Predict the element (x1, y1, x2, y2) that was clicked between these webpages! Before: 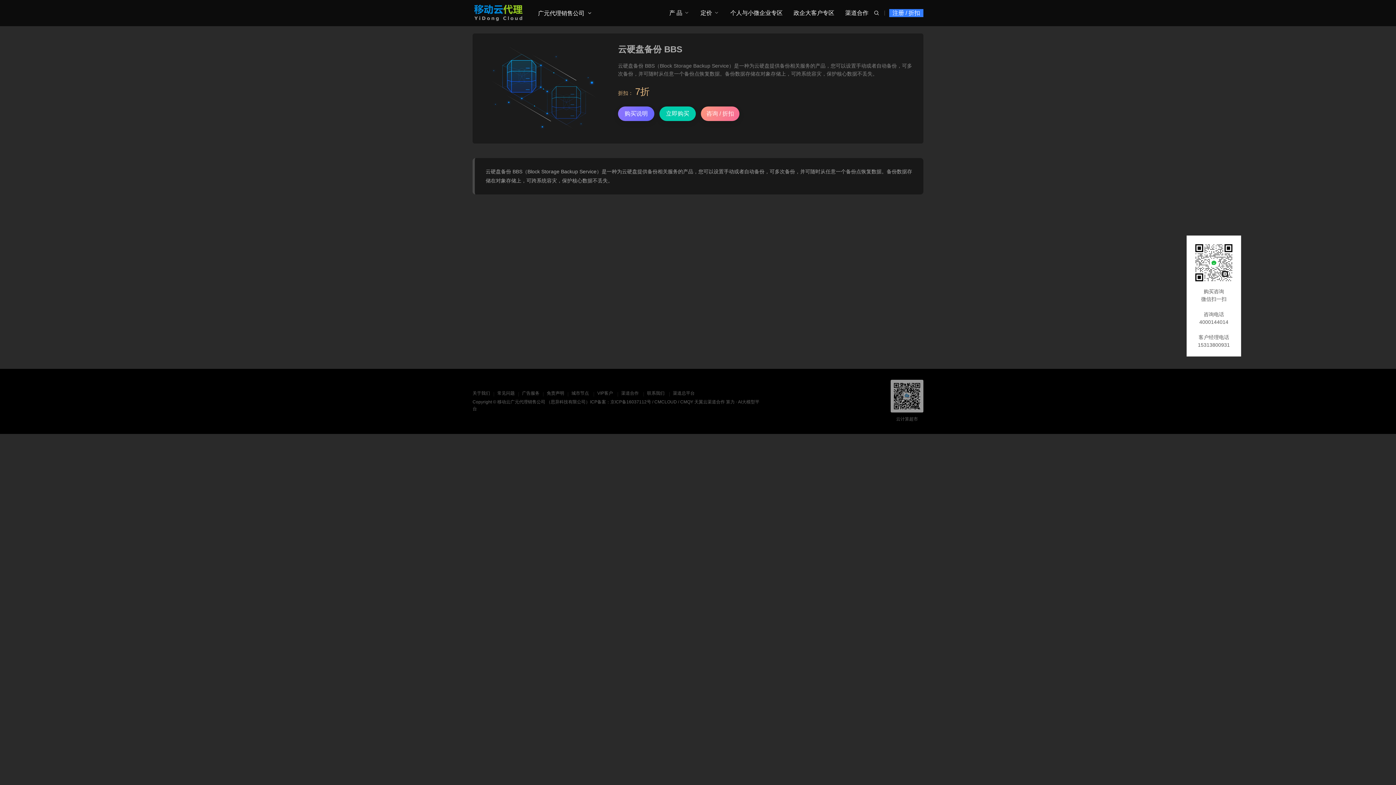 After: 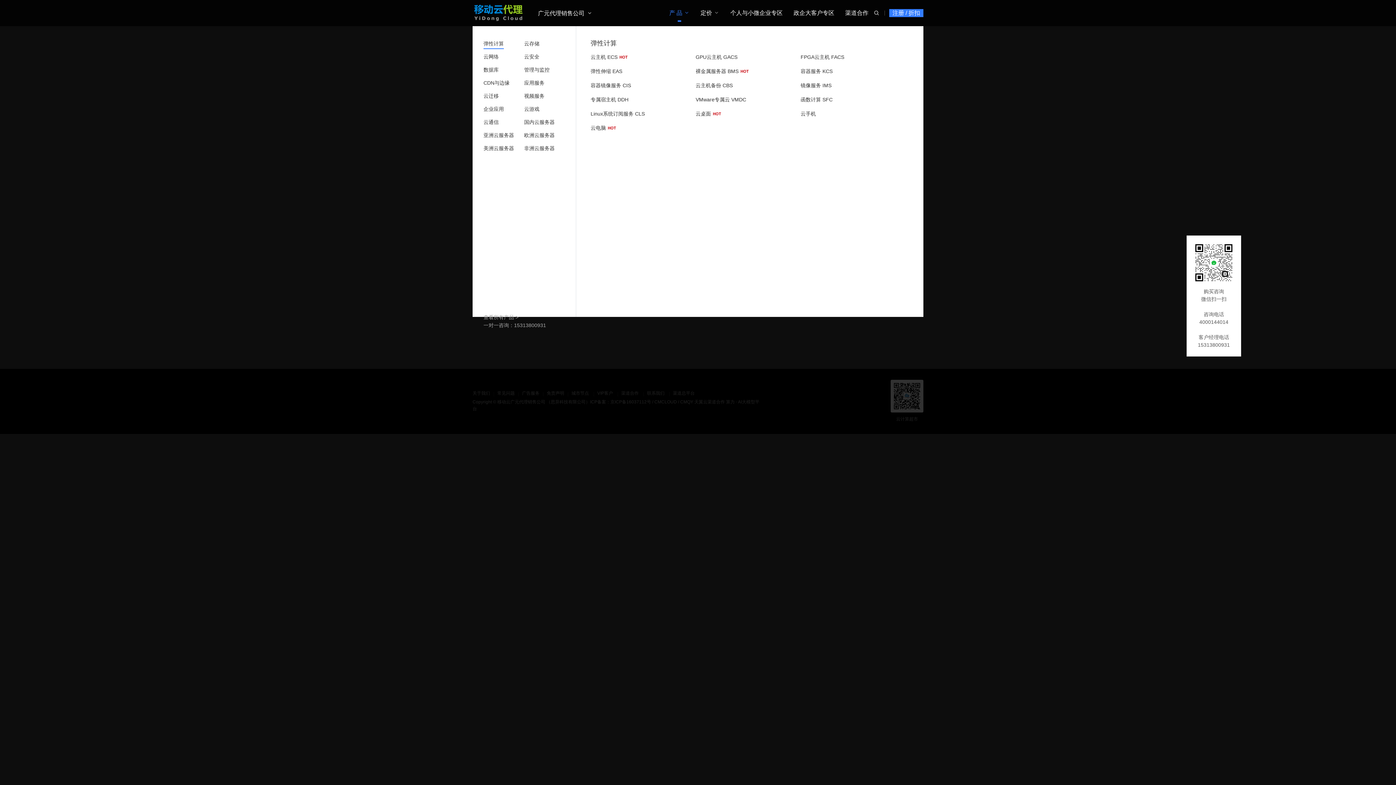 Action: bbox: (669, 0, 682, 26) label: 产 品